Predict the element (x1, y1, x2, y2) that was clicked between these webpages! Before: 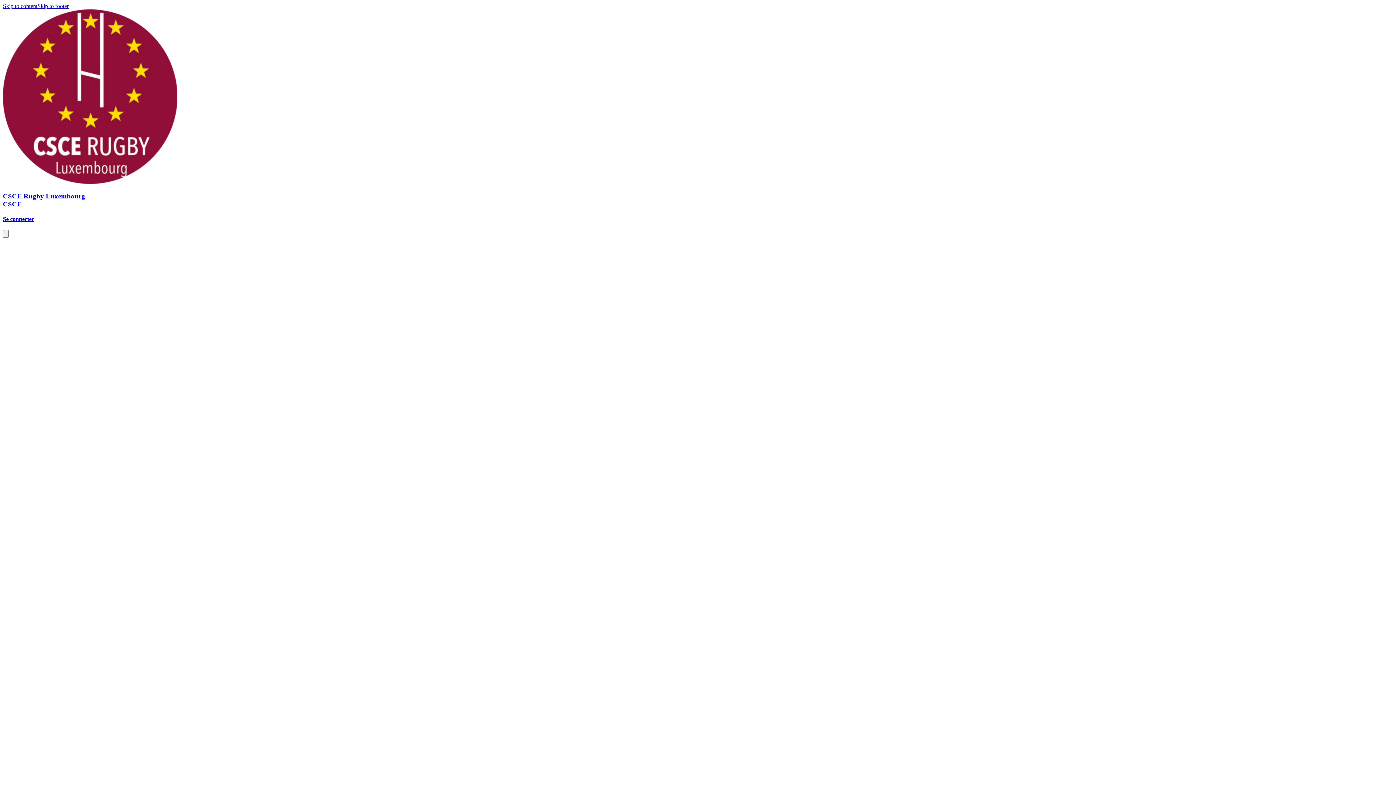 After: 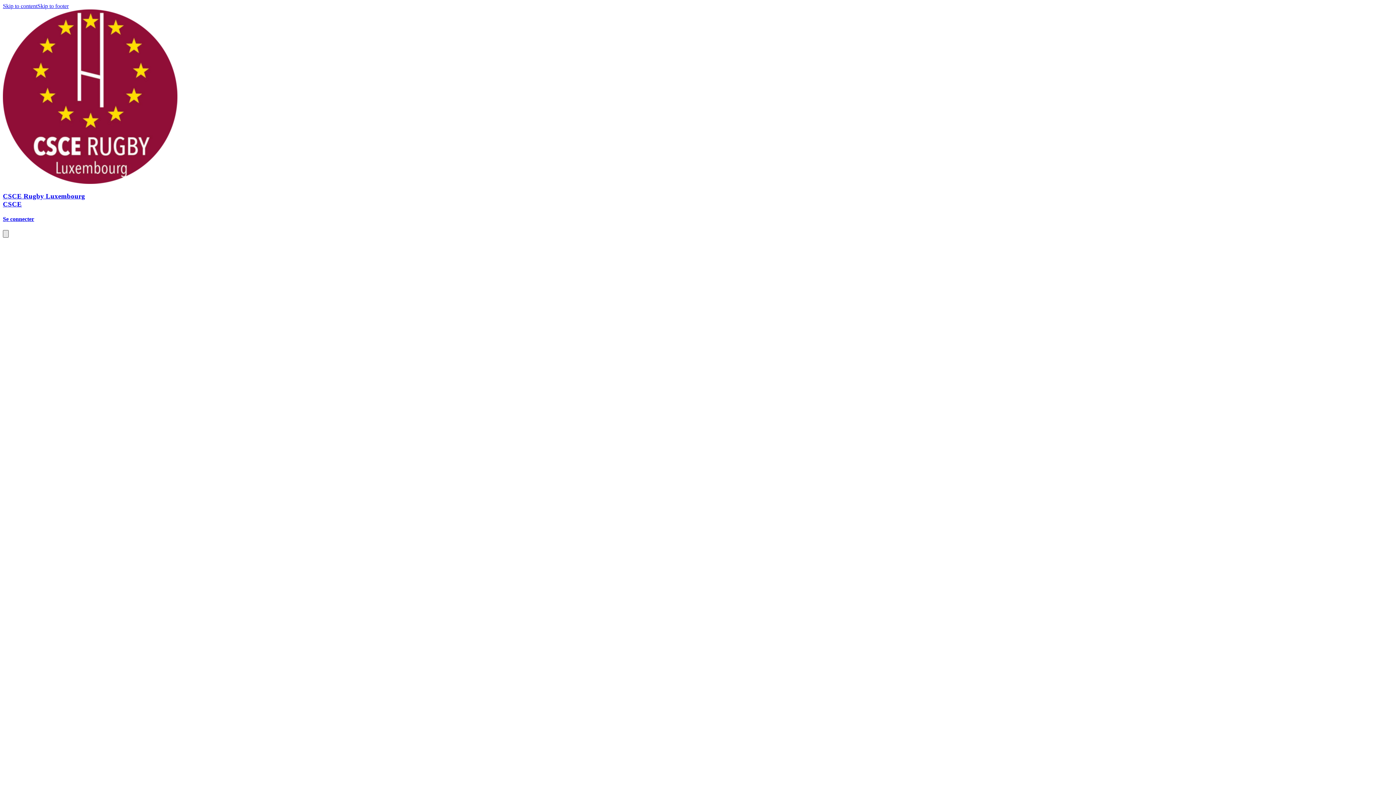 Action: label: menu bbox: (2, 230, 8, 237)